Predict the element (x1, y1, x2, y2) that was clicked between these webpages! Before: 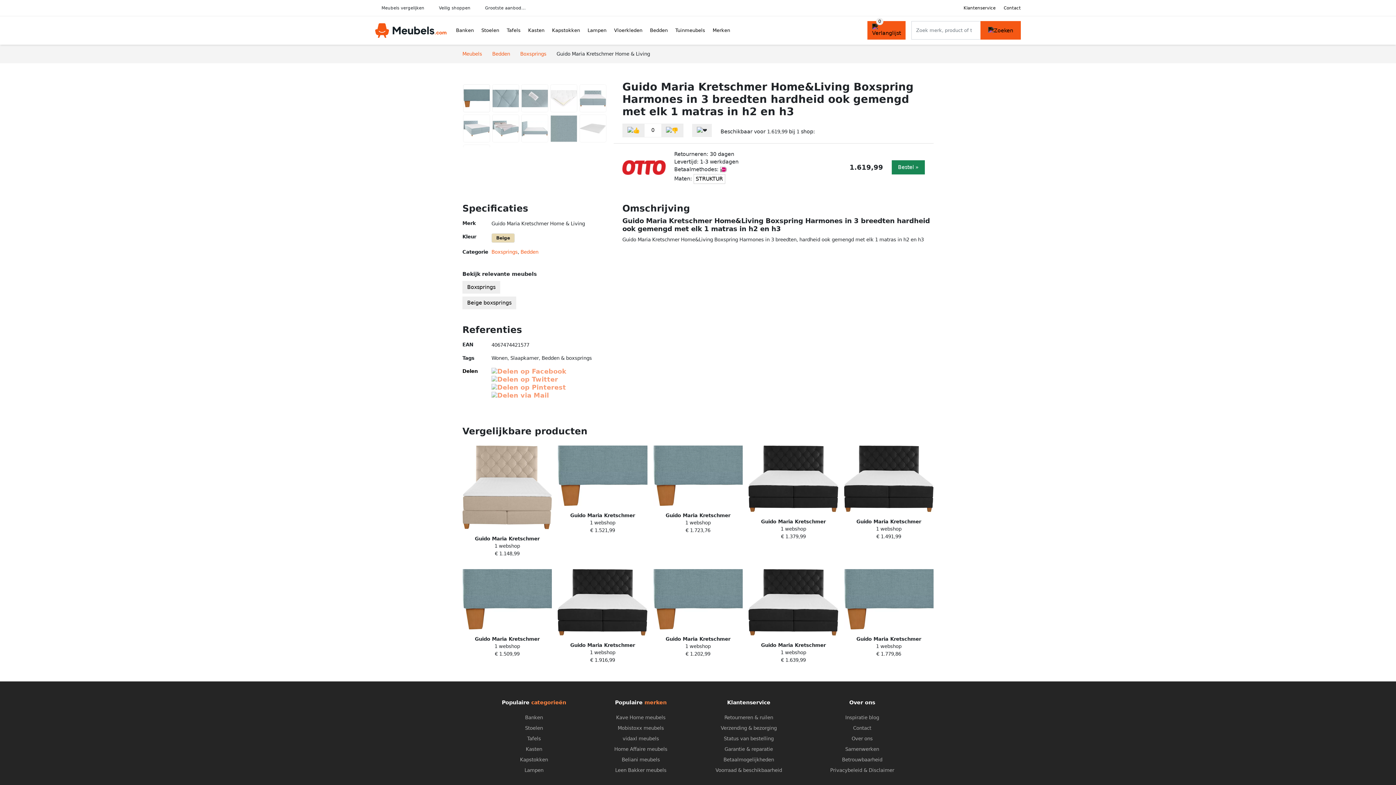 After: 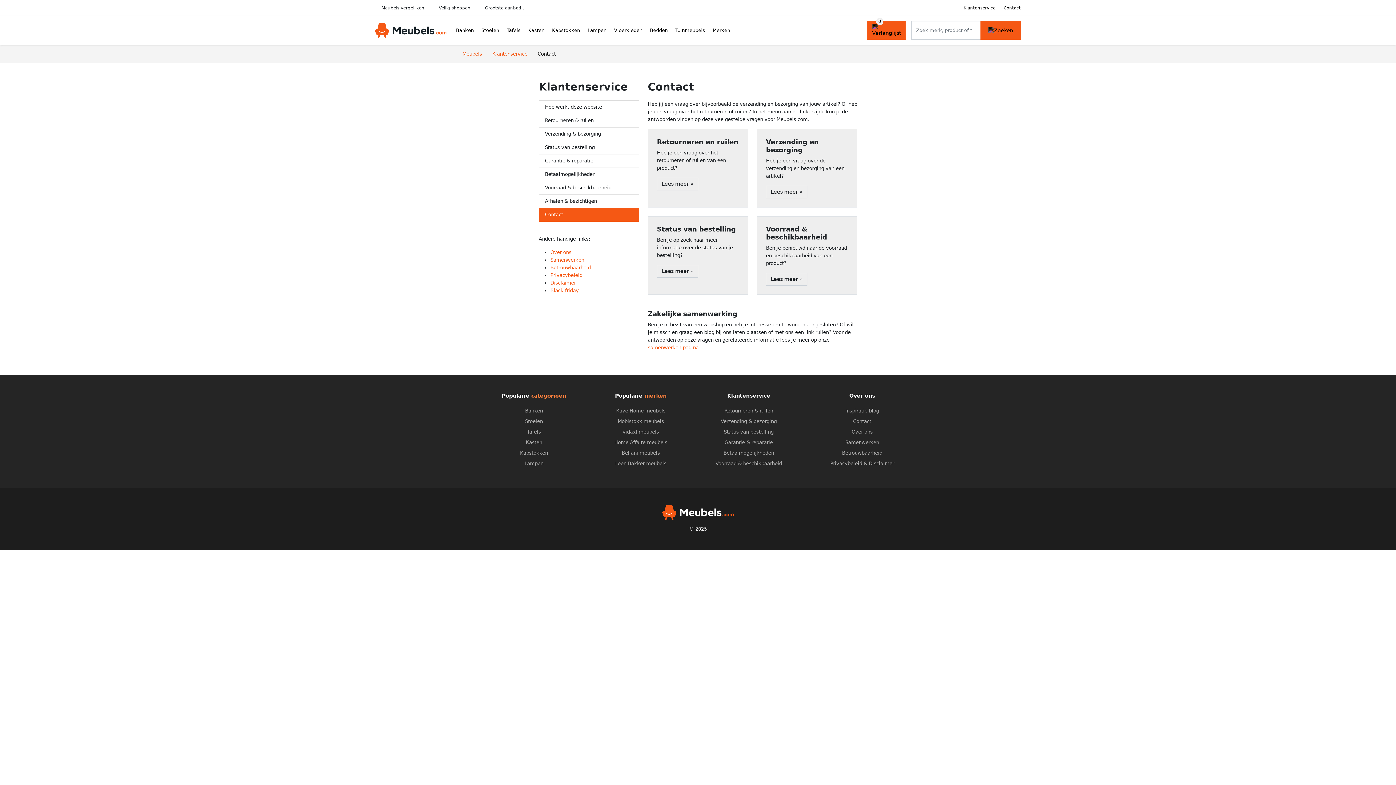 Action: bbox: (853, 725, 871, 731) label: Contact